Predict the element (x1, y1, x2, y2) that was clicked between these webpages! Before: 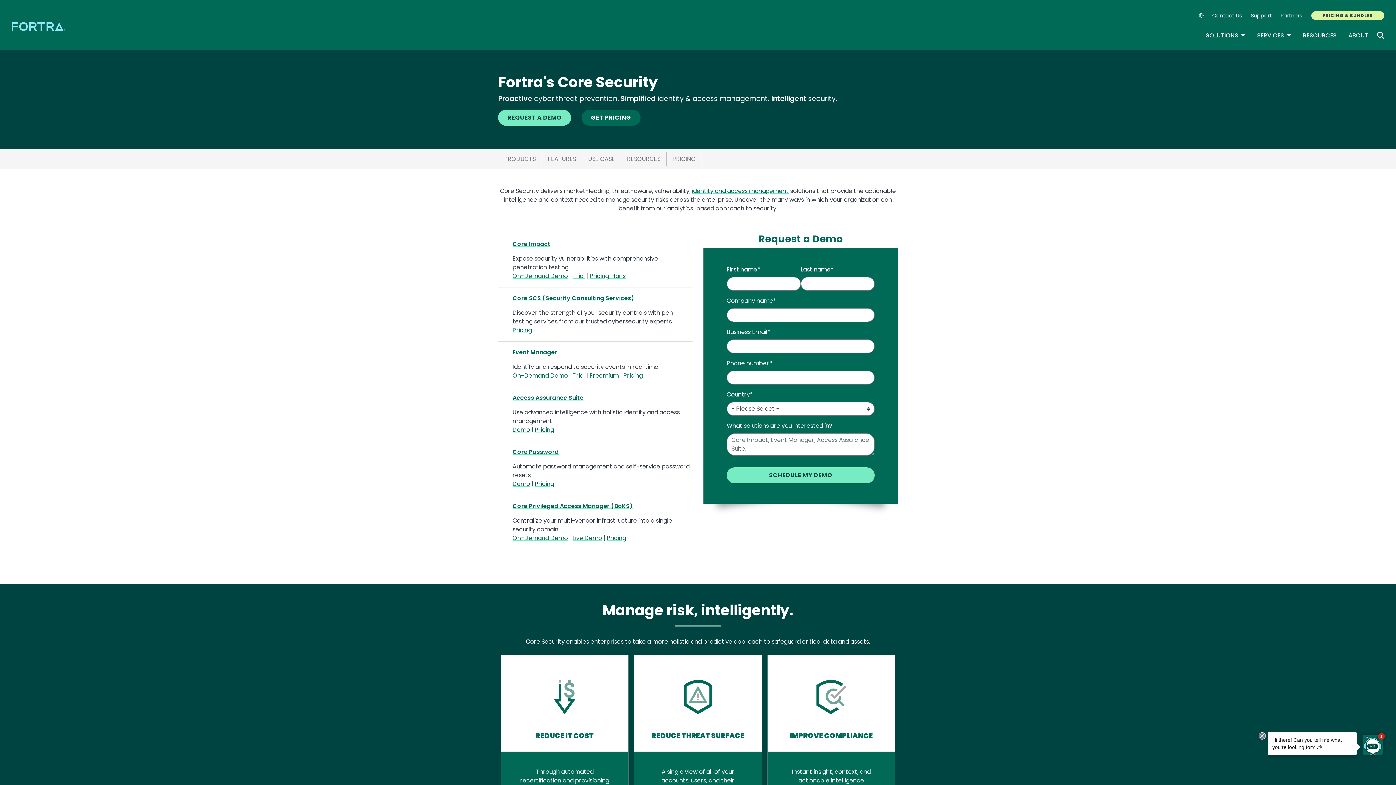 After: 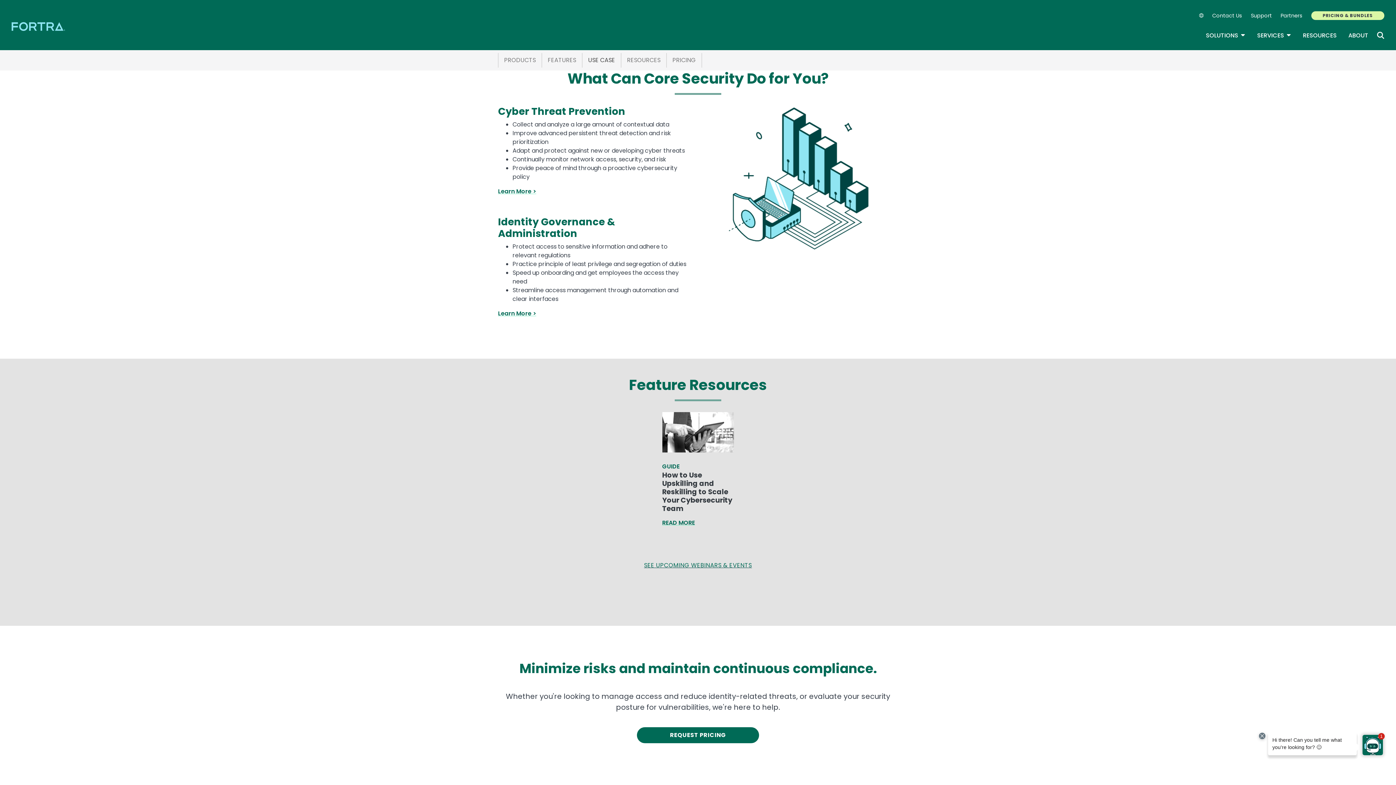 Action: label: USE CASE bbox: (585, 152, 618, 166)